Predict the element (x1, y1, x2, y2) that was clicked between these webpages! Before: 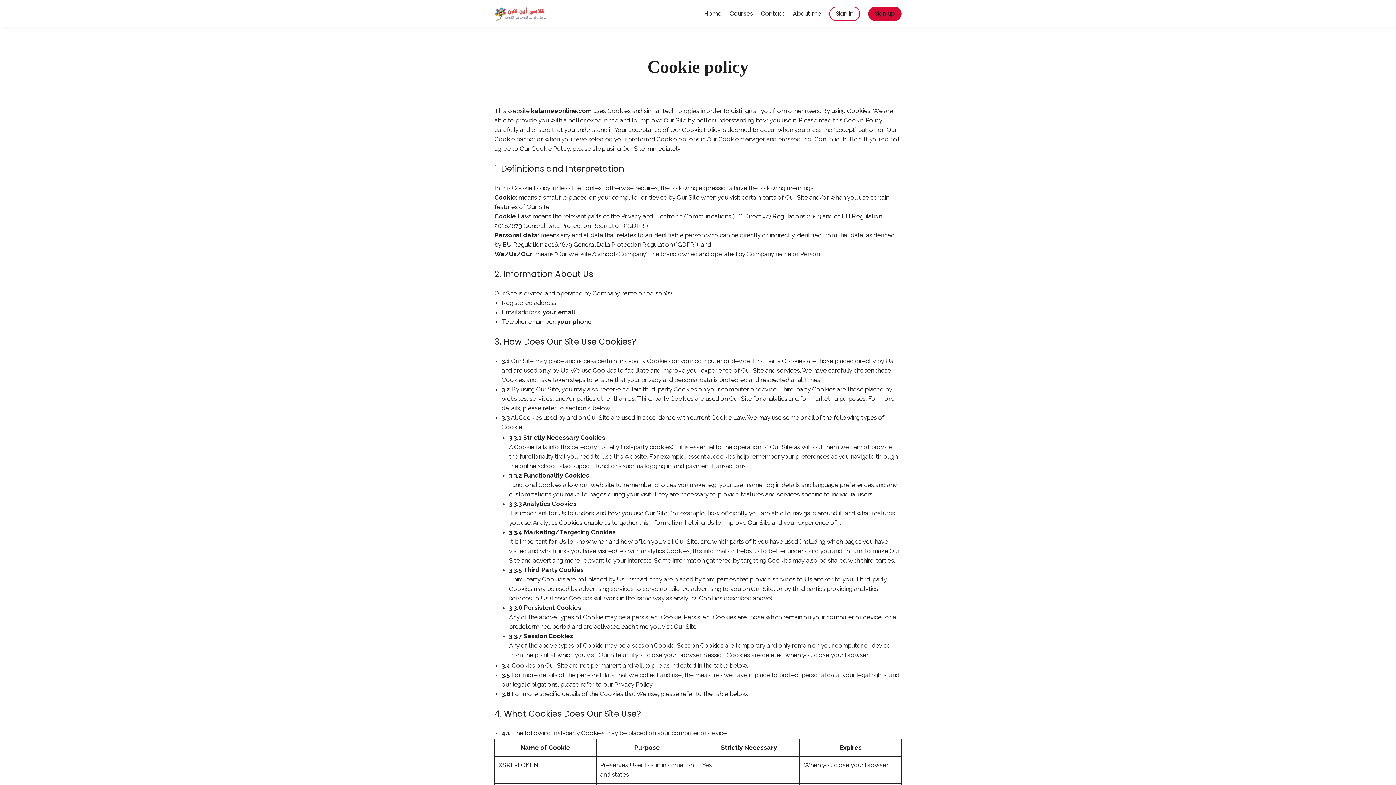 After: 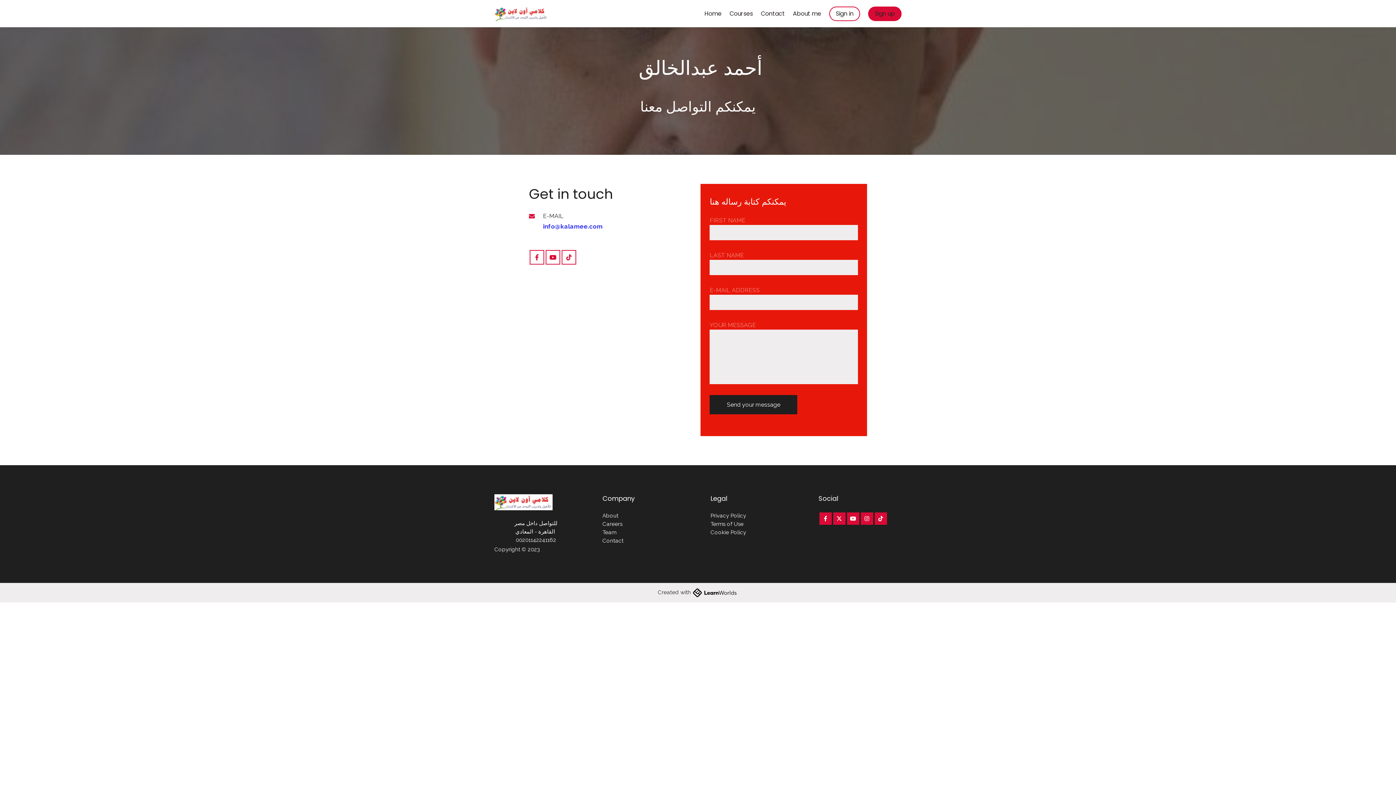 Action: label: Contact bbox: (761, 9, 785, 18)